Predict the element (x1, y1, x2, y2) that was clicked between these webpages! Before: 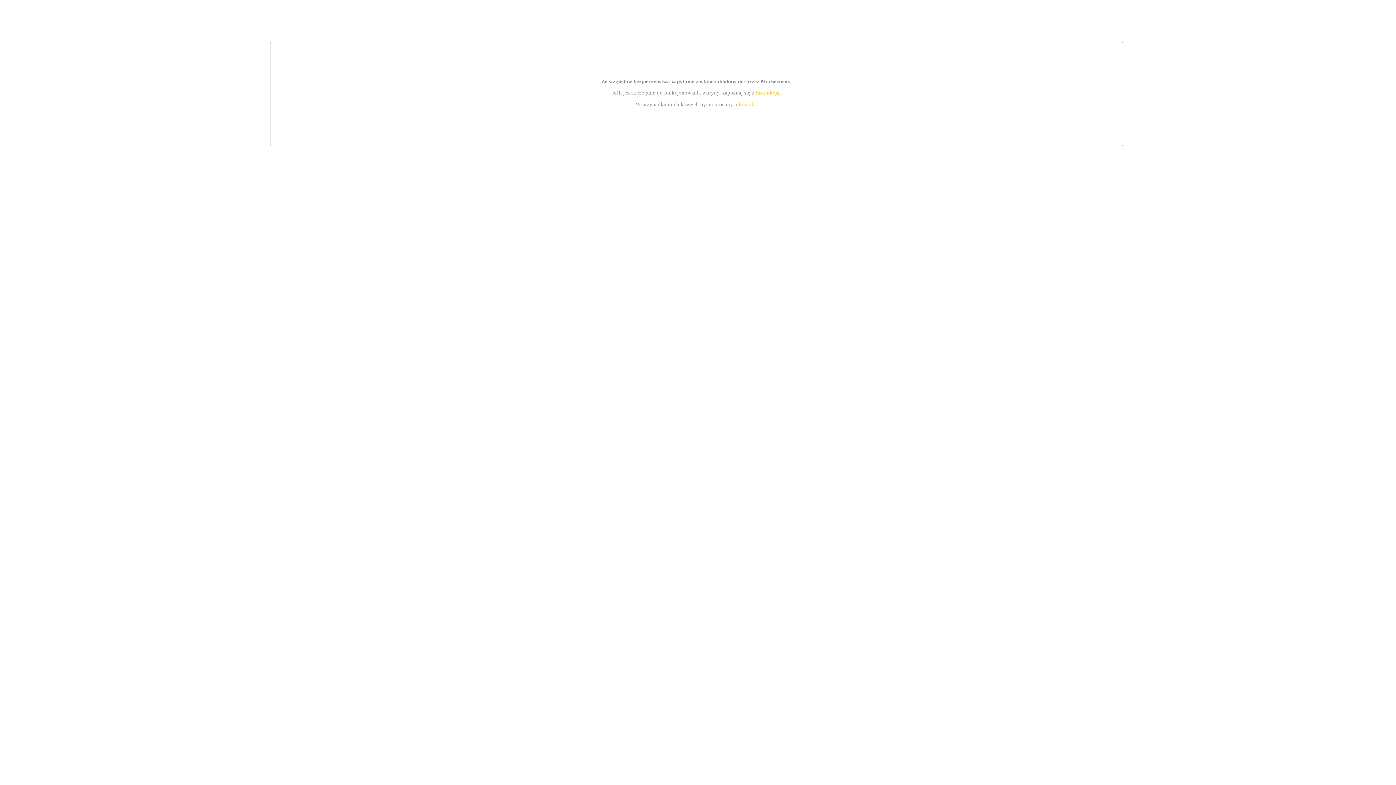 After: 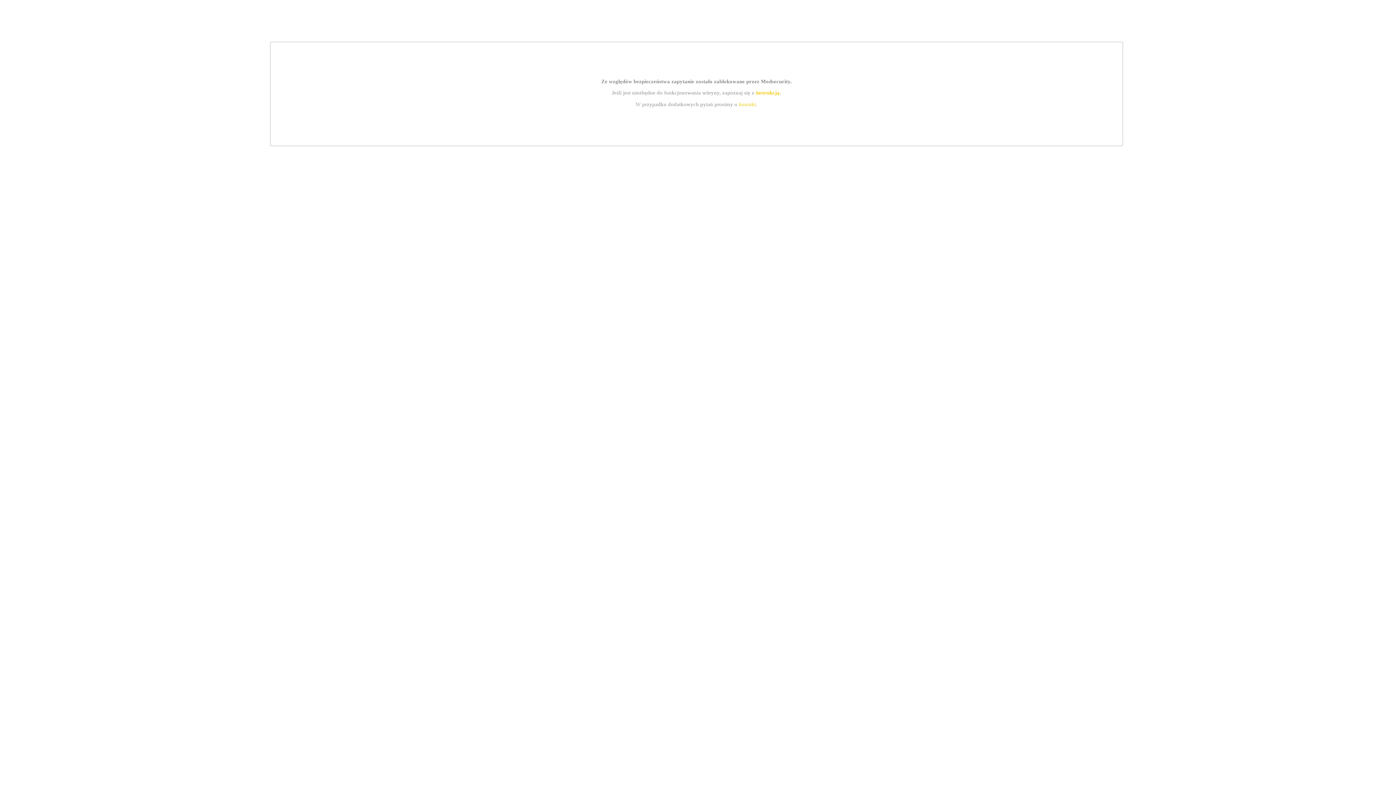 Action: bbox: (755, 89, 779, 95) label: instrukcją